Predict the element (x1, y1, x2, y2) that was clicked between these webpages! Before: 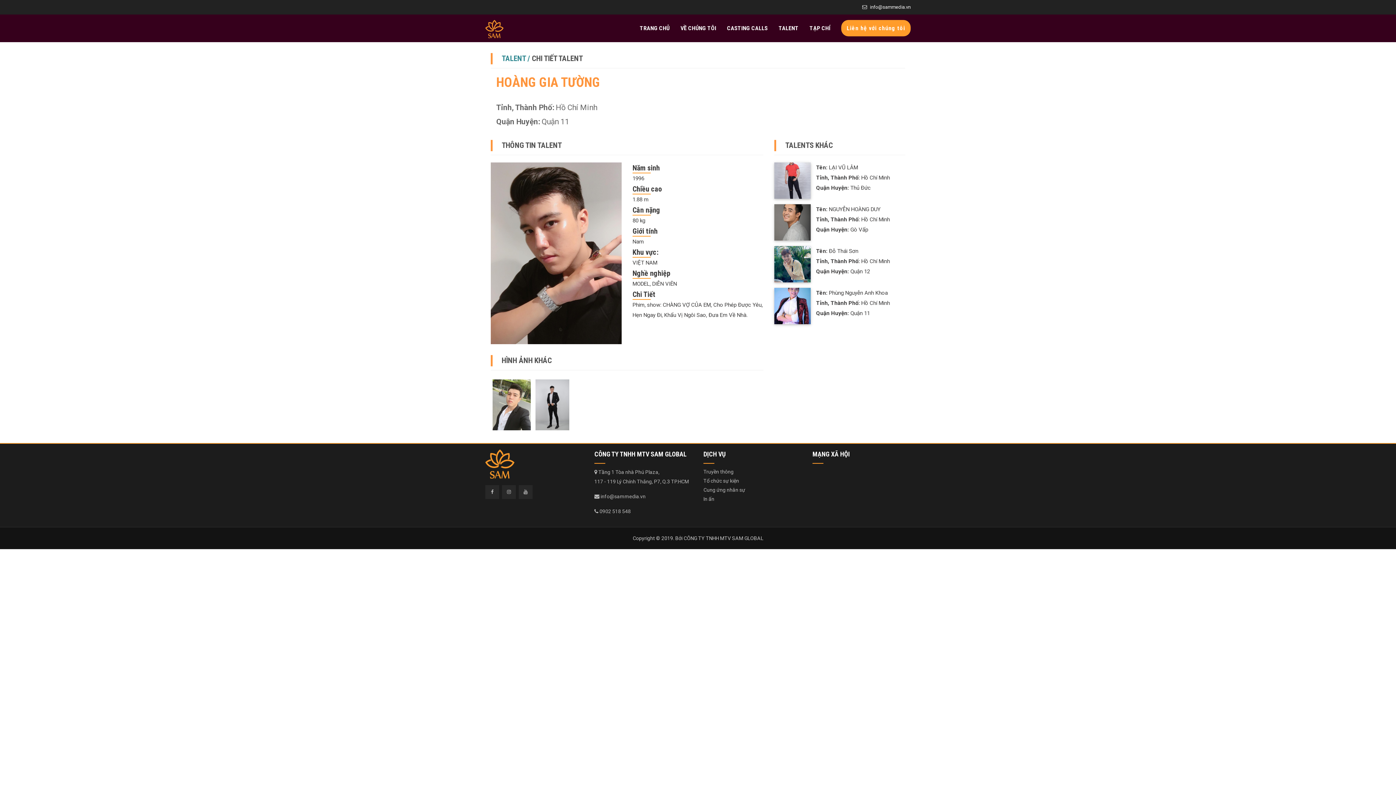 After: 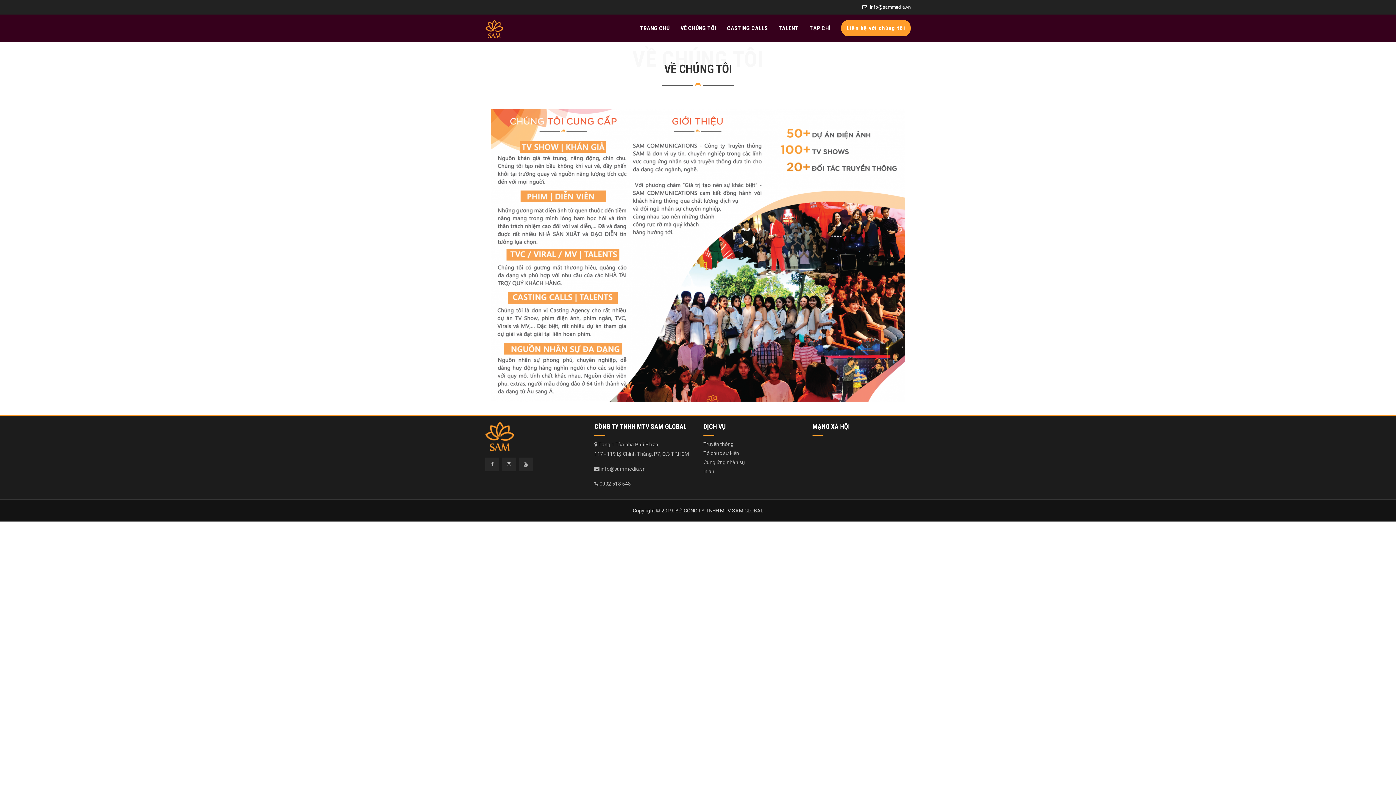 Action: label: VỀ CHÚNG TÔI bbox: (680, 20, 716, 36)